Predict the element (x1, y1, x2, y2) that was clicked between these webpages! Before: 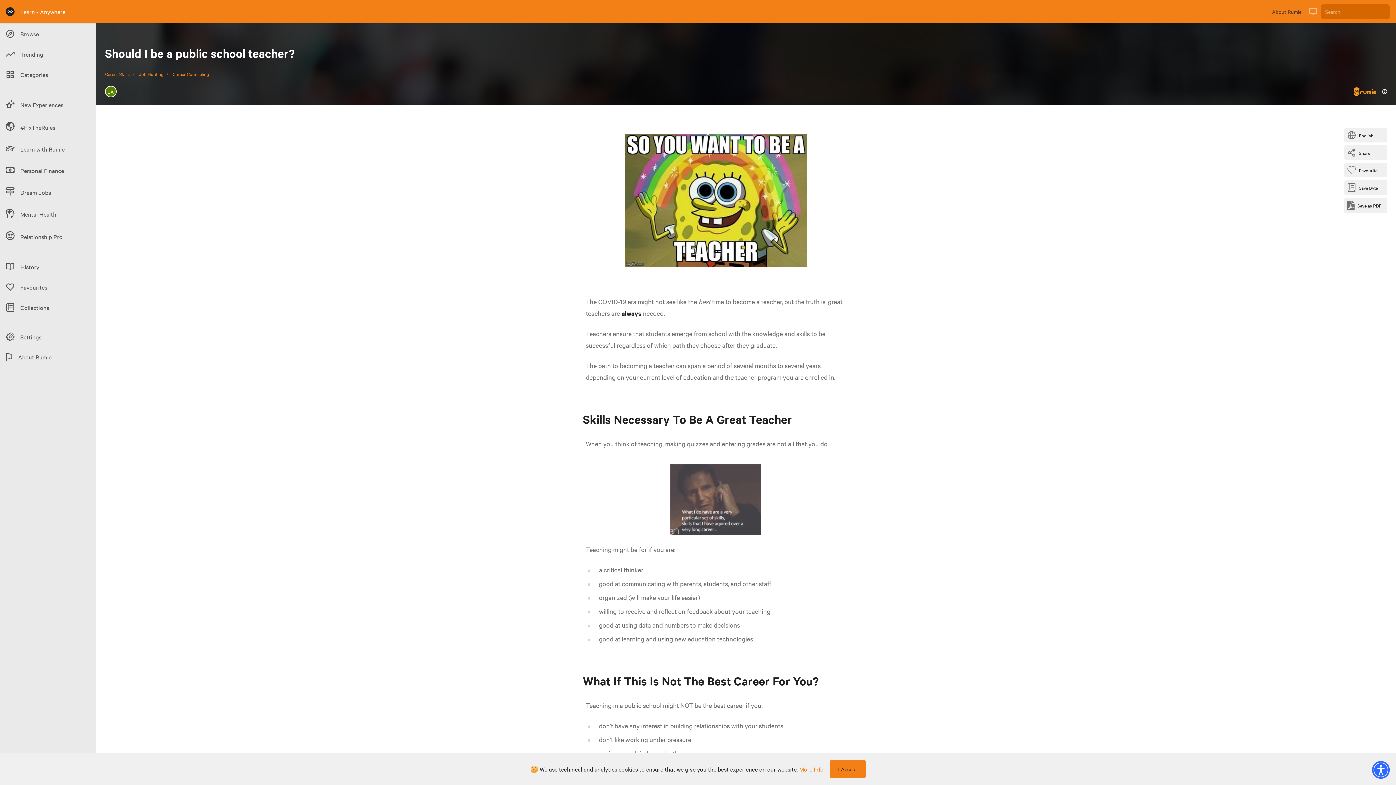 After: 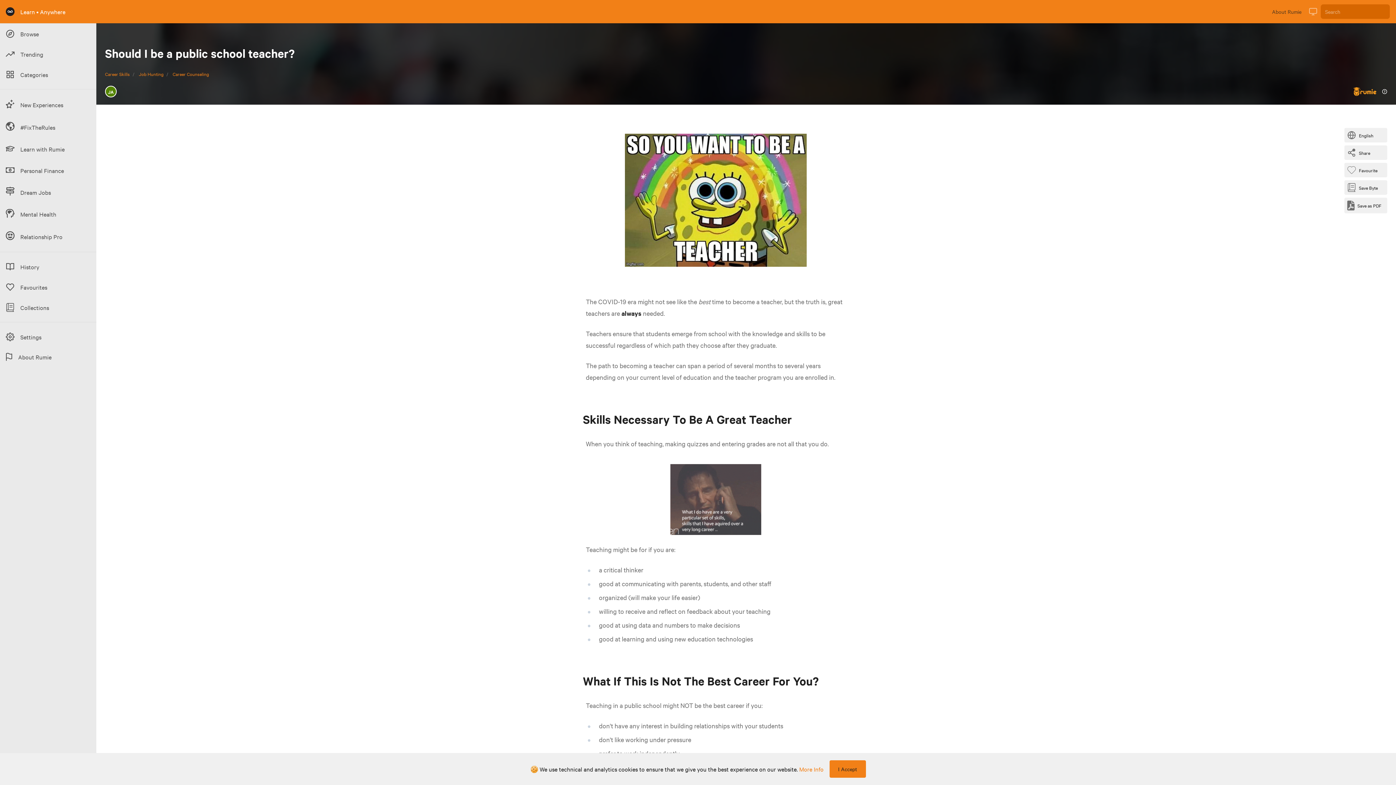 Action: bbox: (1372, 761, 1390, 779) label: Enable Accessibility Menu